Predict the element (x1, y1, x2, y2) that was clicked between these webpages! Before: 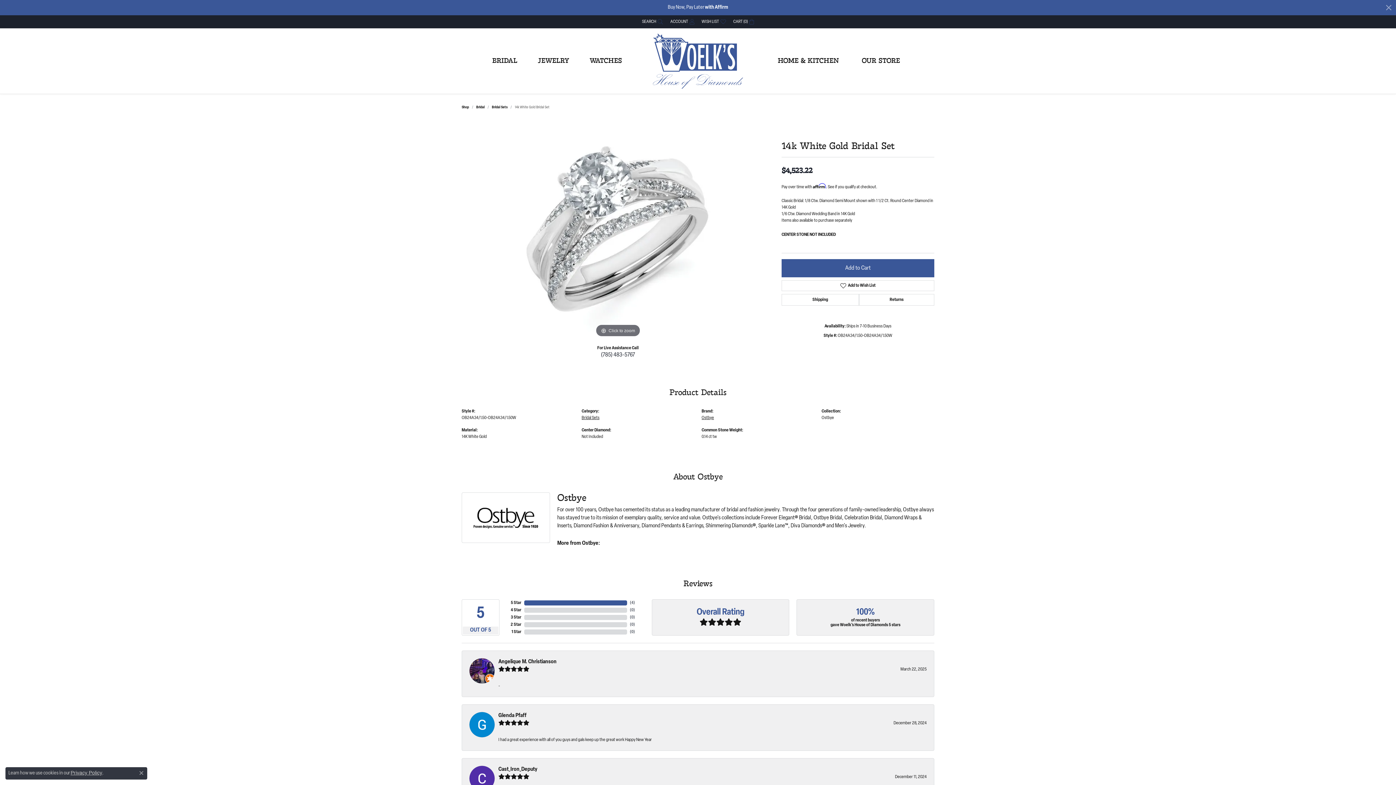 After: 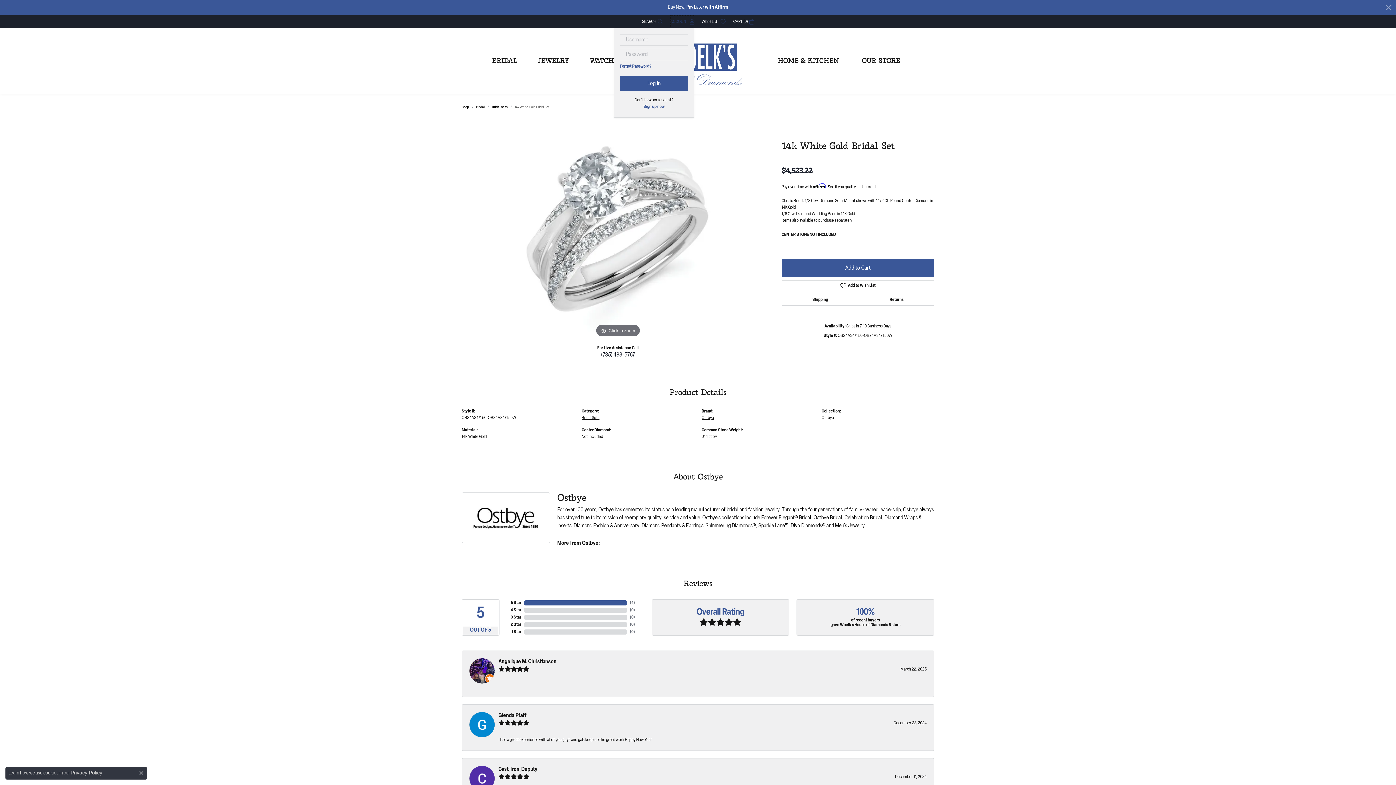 Action: bbox: (670, 15, 694, 28) label: My Account Menu